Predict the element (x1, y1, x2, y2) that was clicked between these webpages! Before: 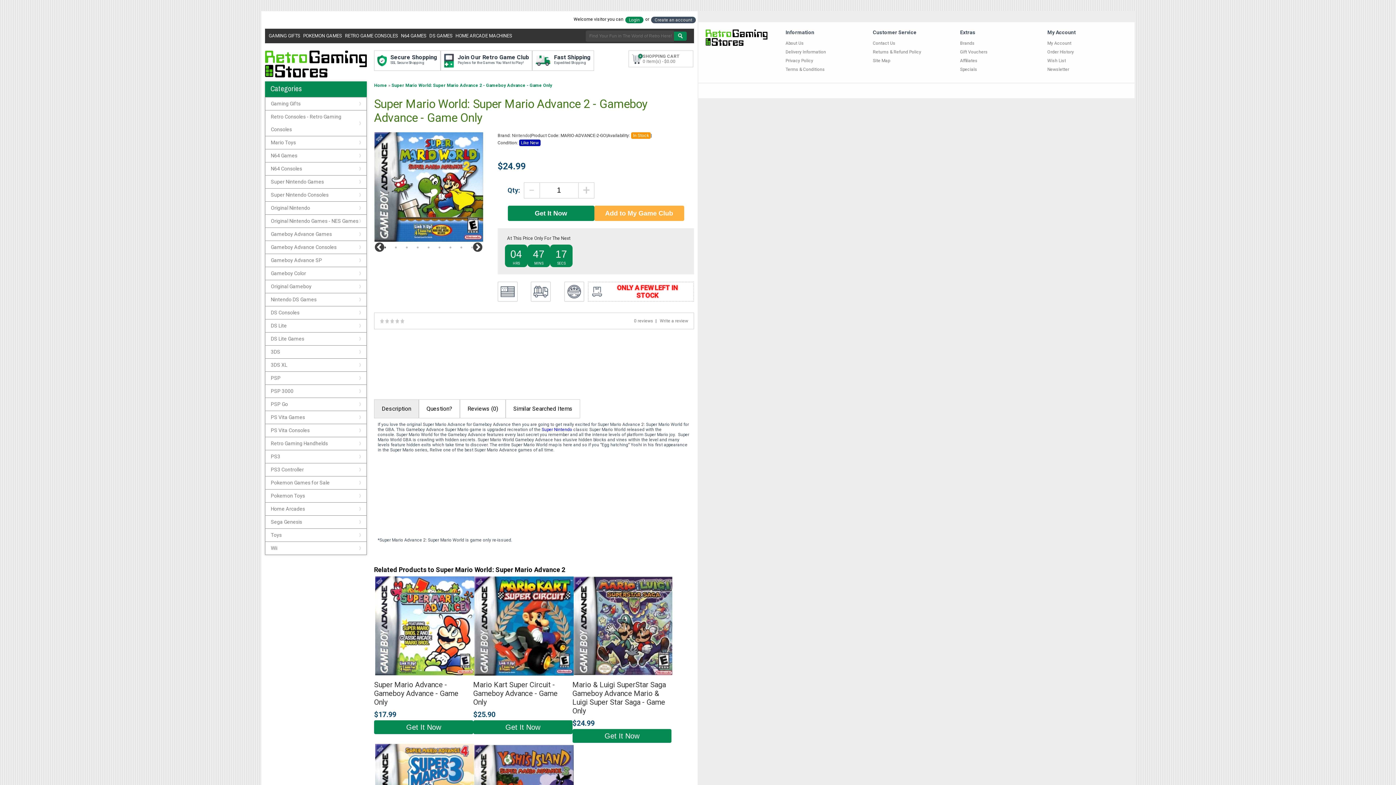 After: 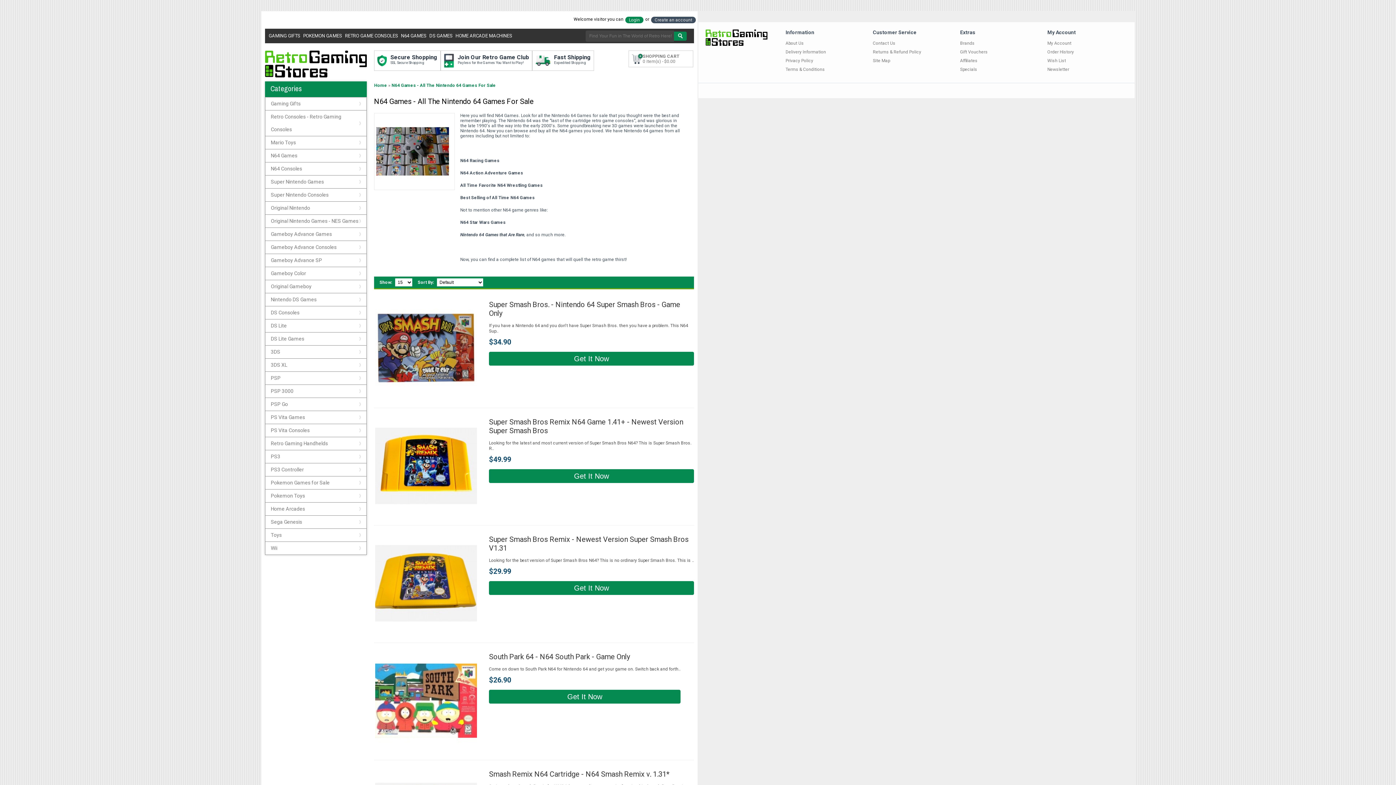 Action: label: N64 GAMES bbox: (401, 28, 426, 43)